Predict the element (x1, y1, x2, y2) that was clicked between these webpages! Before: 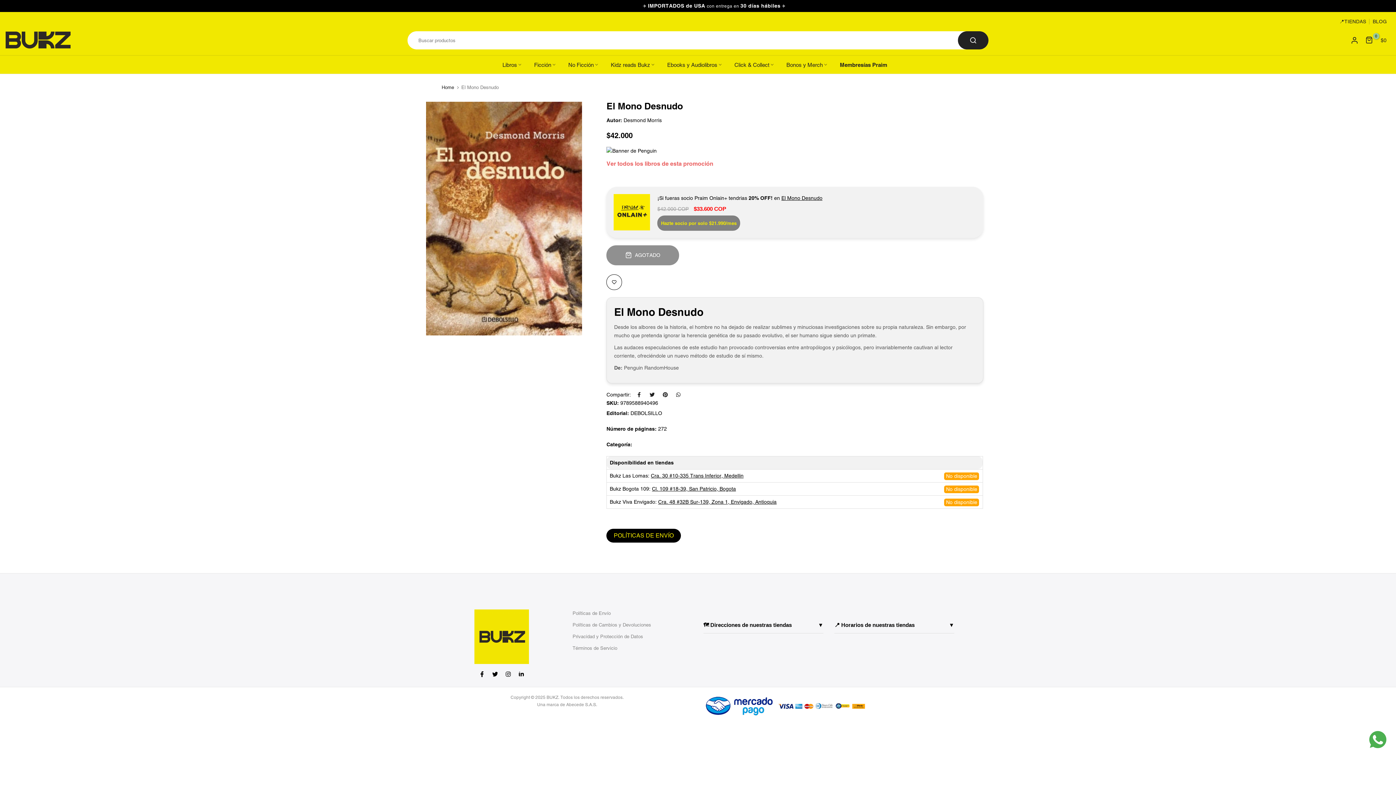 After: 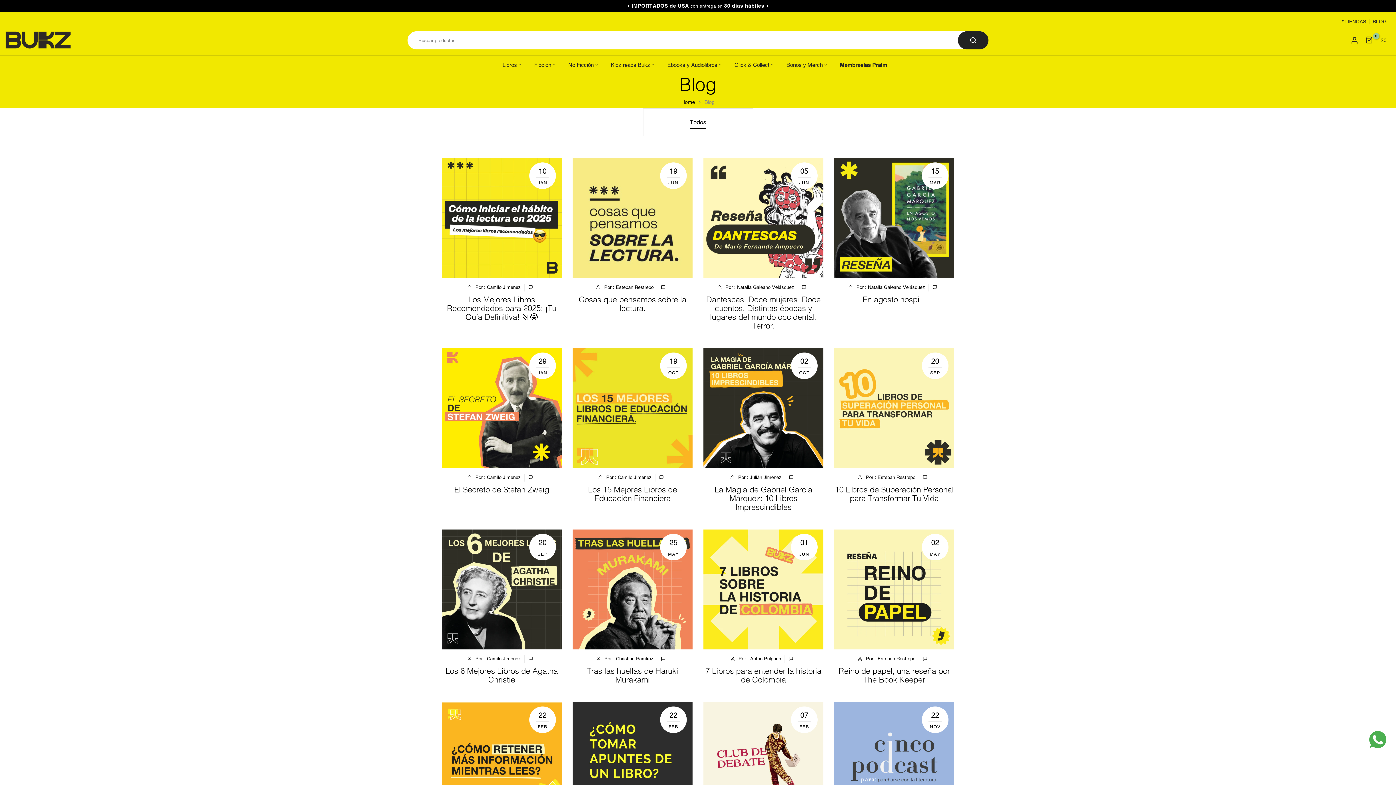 Action: label: BLOG bbox: (1373, 17, 1387, 25)